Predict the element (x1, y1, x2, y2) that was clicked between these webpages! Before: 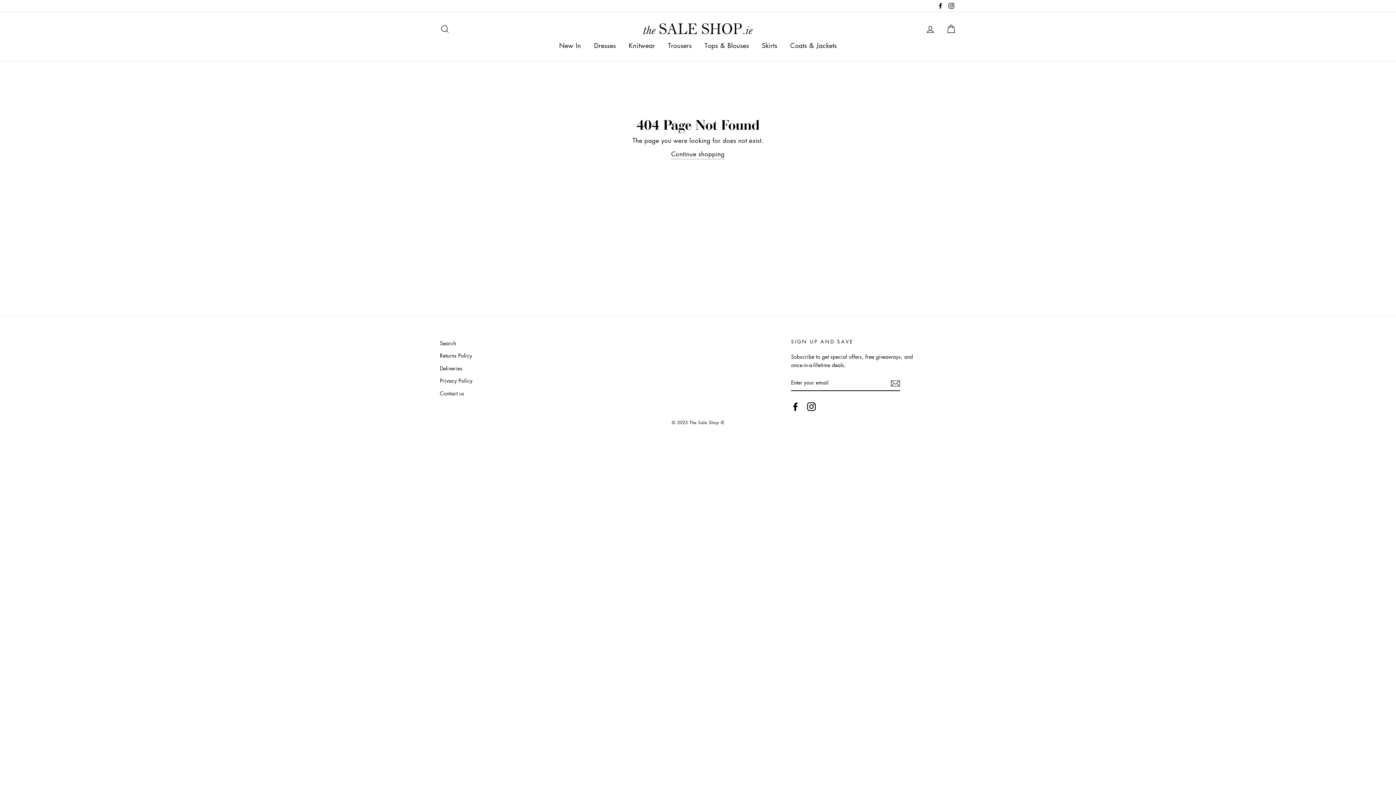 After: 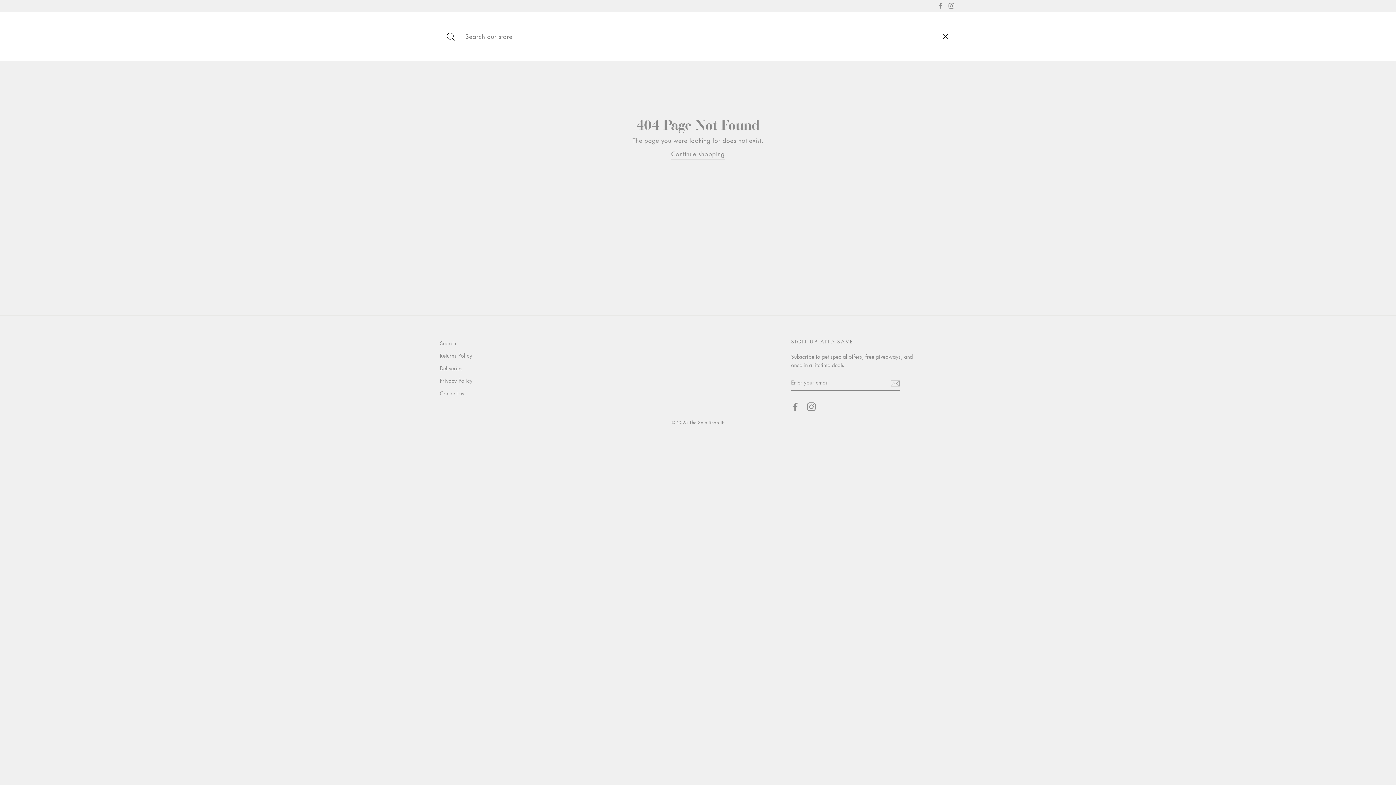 Action: label: Search bbox: (435, 20, 454, 36)